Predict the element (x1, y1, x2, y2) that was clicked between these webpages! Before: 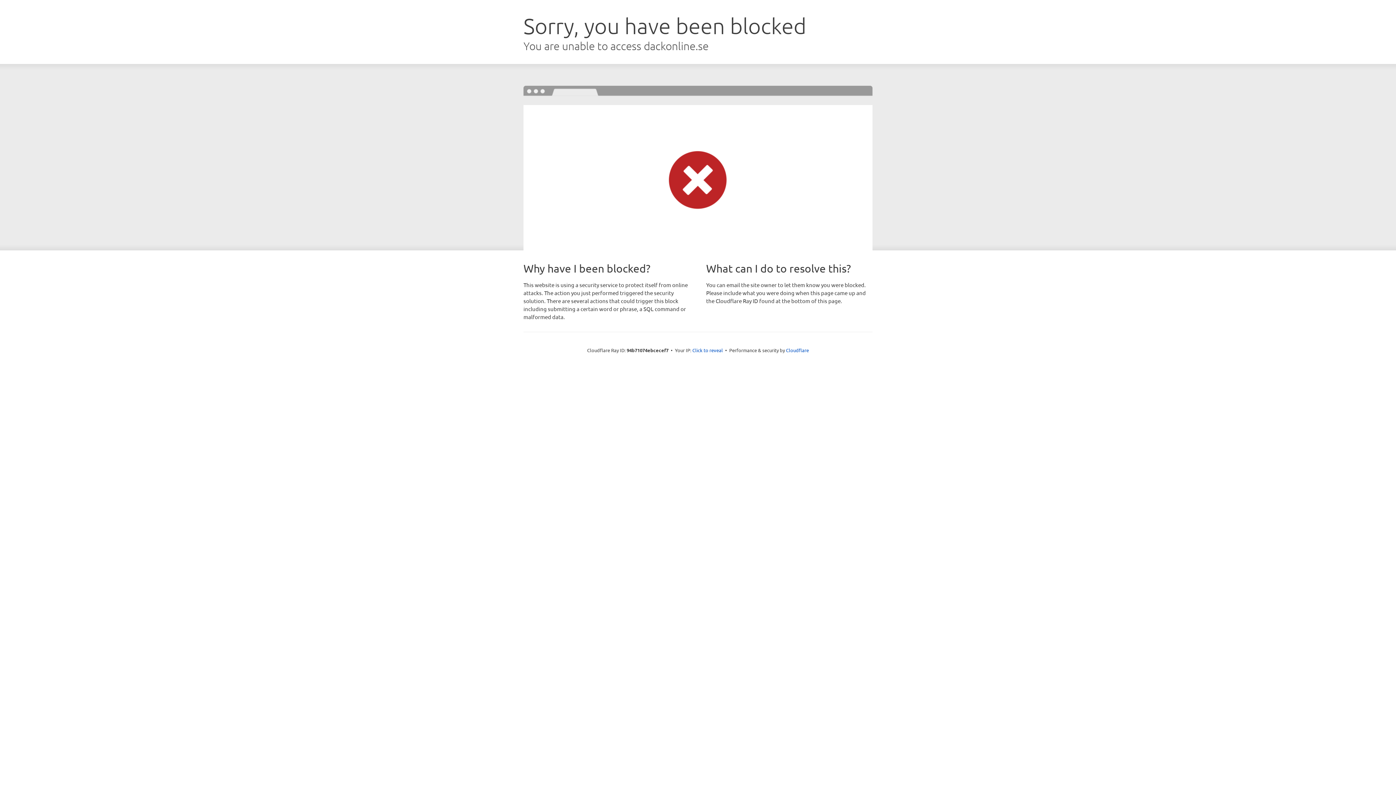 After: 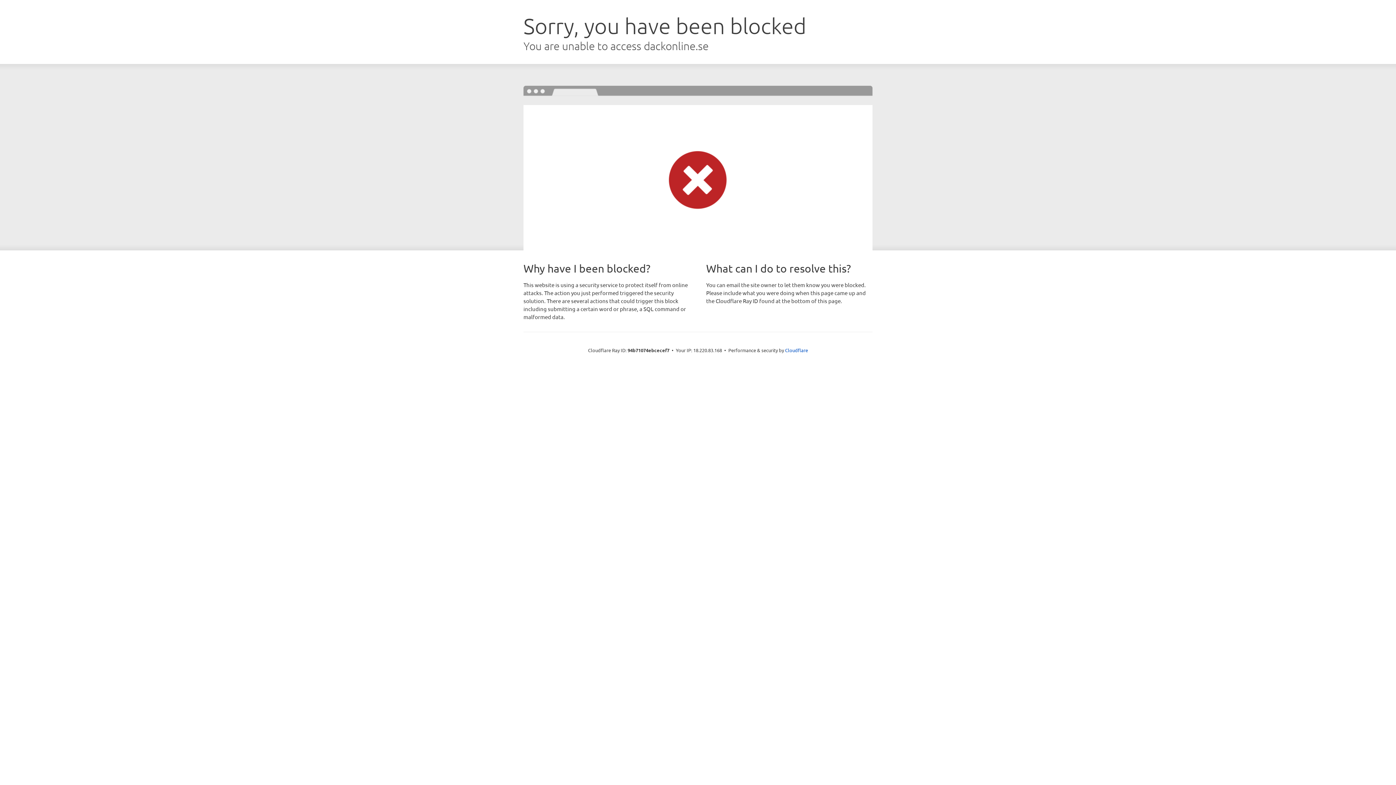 Action: bbox: (692, 346, 723, 353) label: Click to reveal